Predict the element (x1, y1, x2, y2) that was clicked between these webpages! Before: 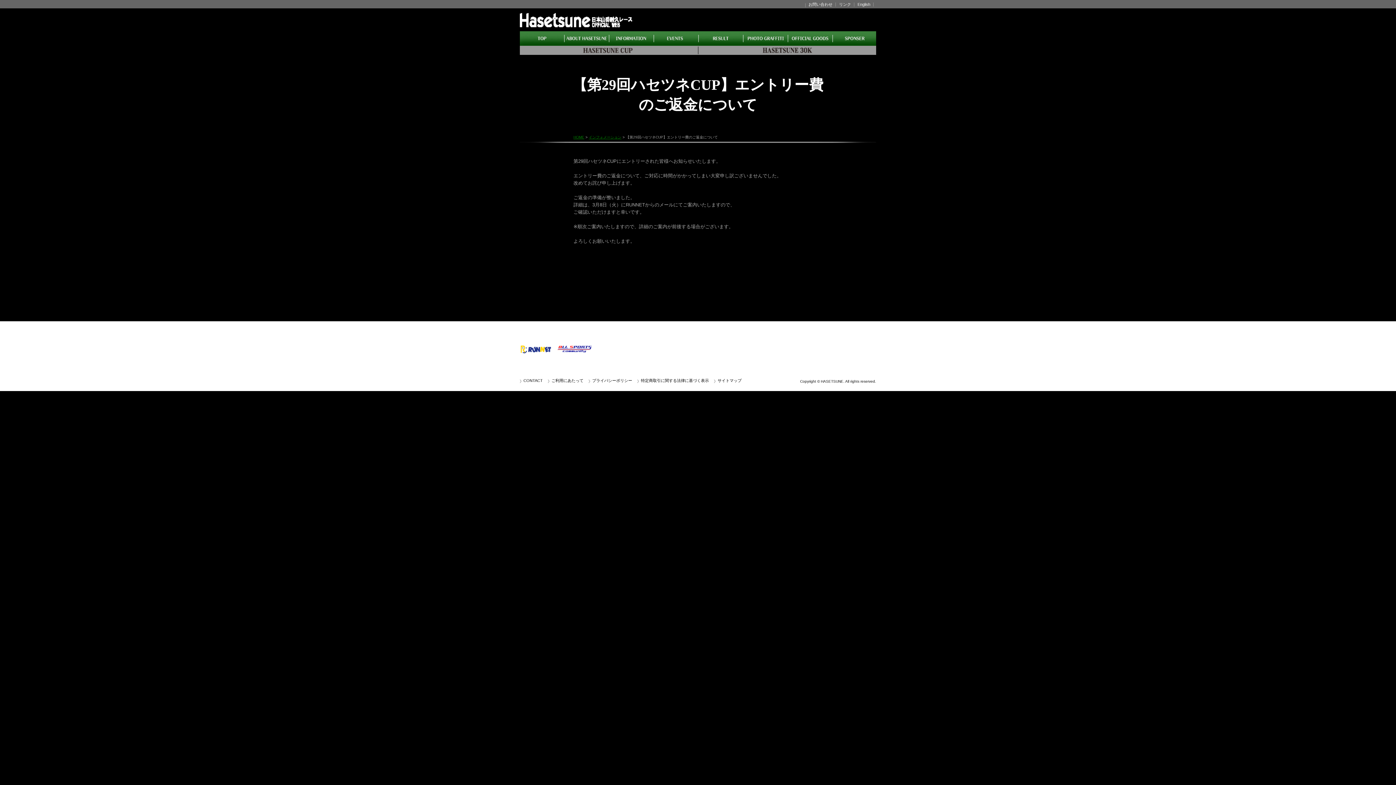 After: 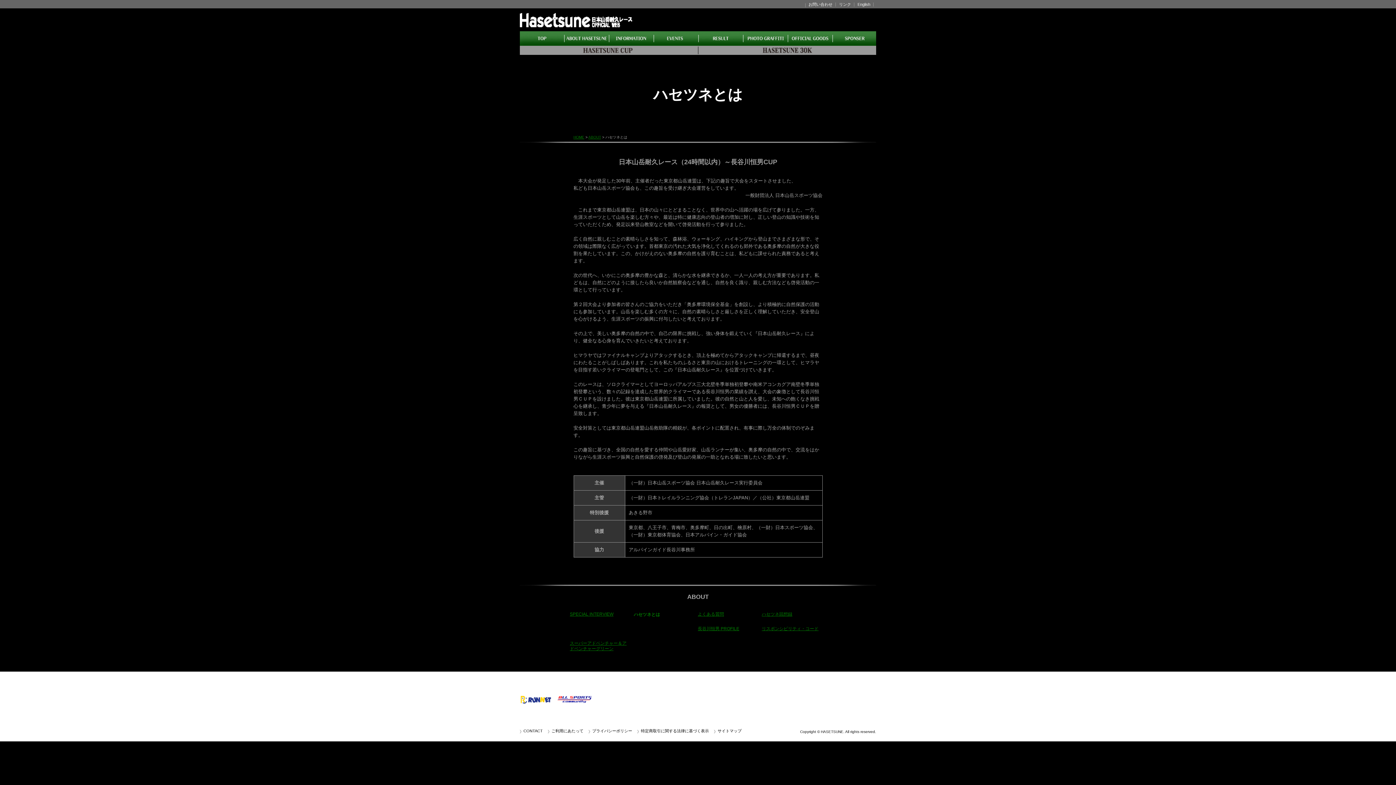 Action: bbox: (564, 31, 609, 45) label: ハセツネとは